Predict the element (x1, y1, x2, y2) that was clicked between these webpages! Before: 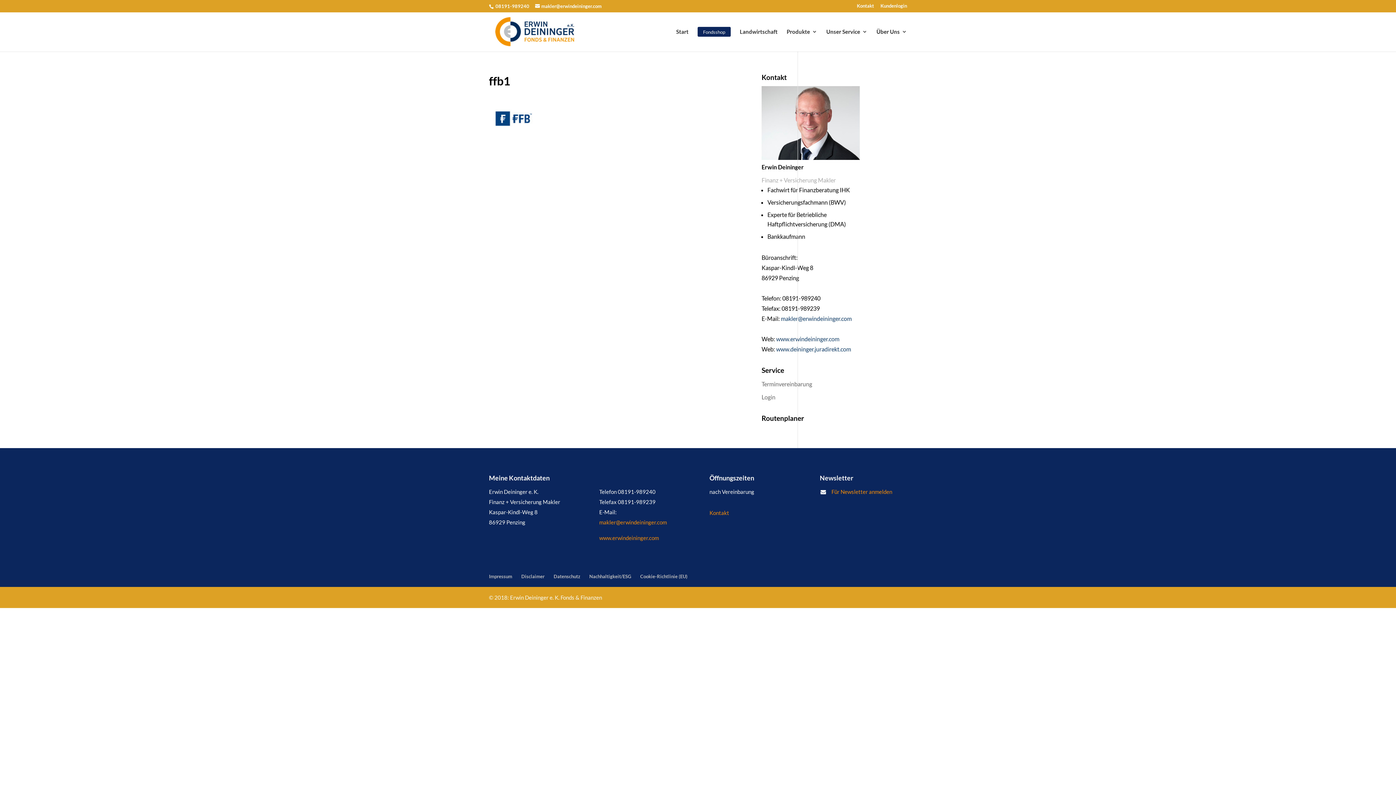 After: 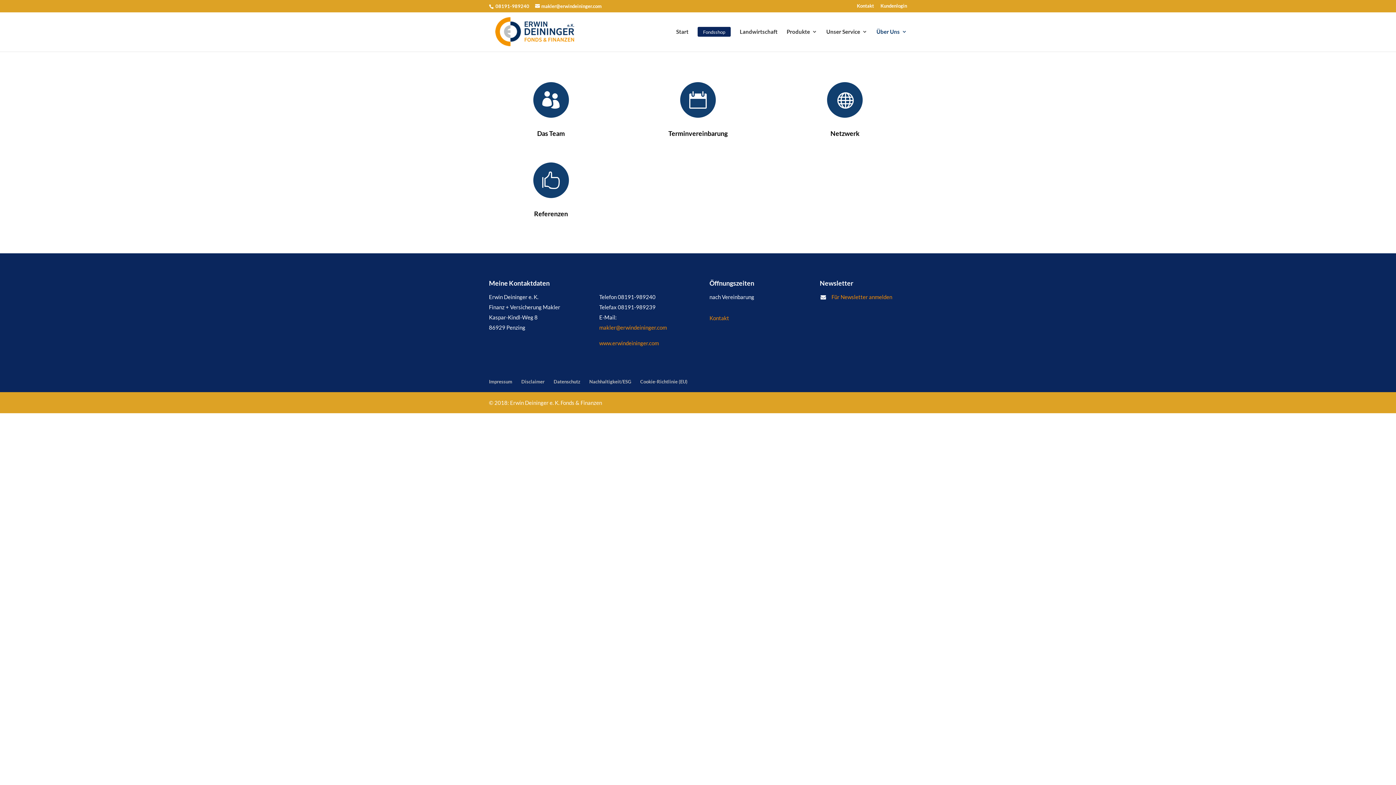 Action: bbox: (876, 28, 907, 49) label: Über Uns